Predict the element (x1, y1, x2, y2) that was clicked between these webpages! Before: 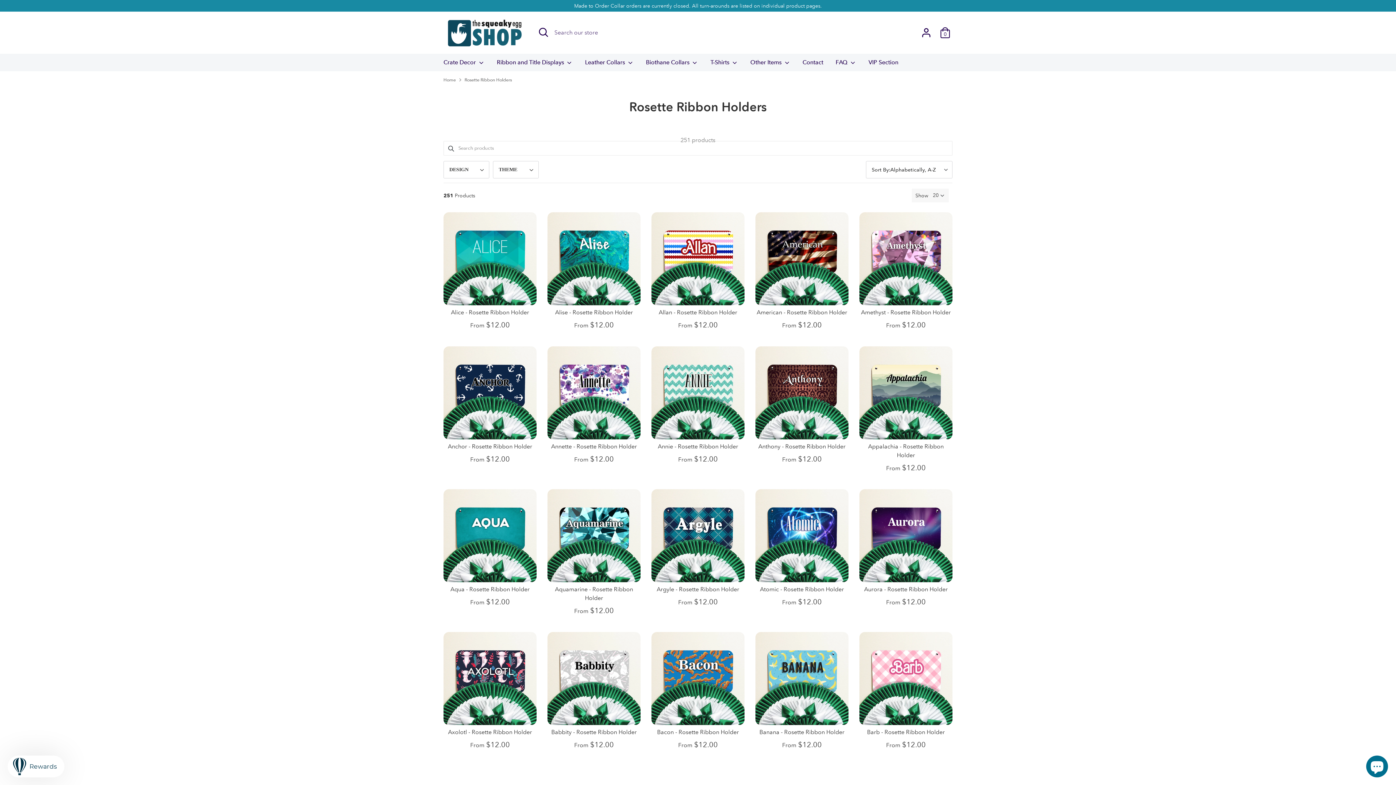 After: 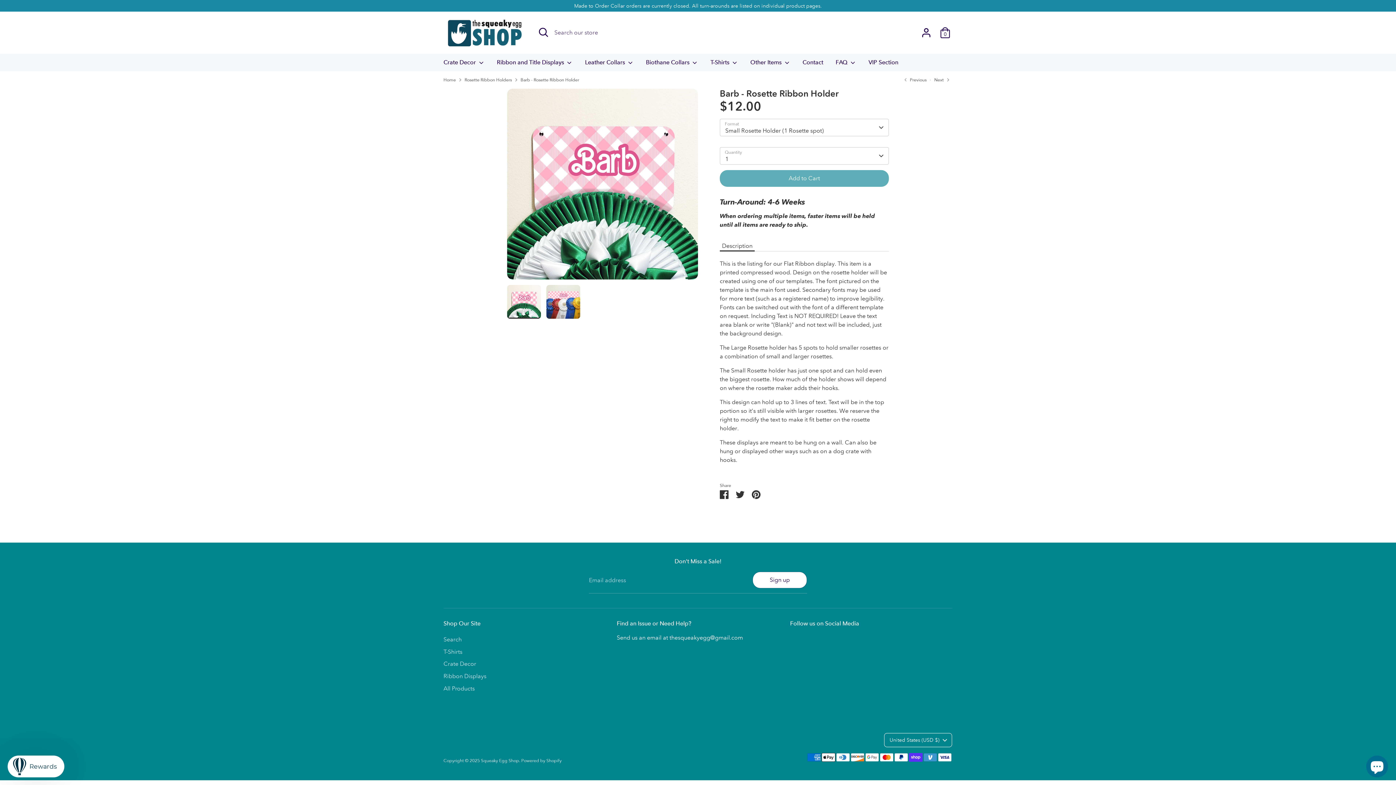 Action: bbox: (867, 728, 945, 735) label: Barb - Rosette Ribbon Holder